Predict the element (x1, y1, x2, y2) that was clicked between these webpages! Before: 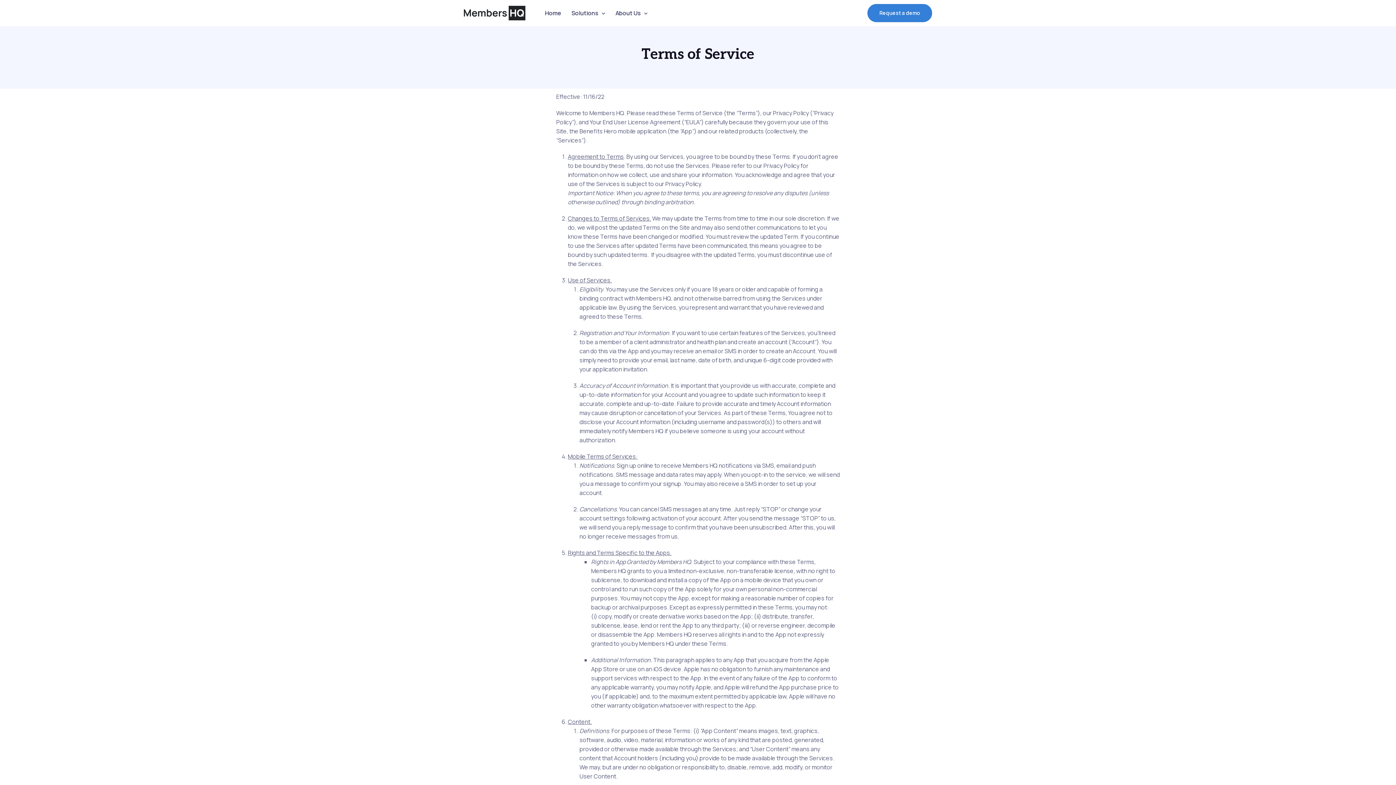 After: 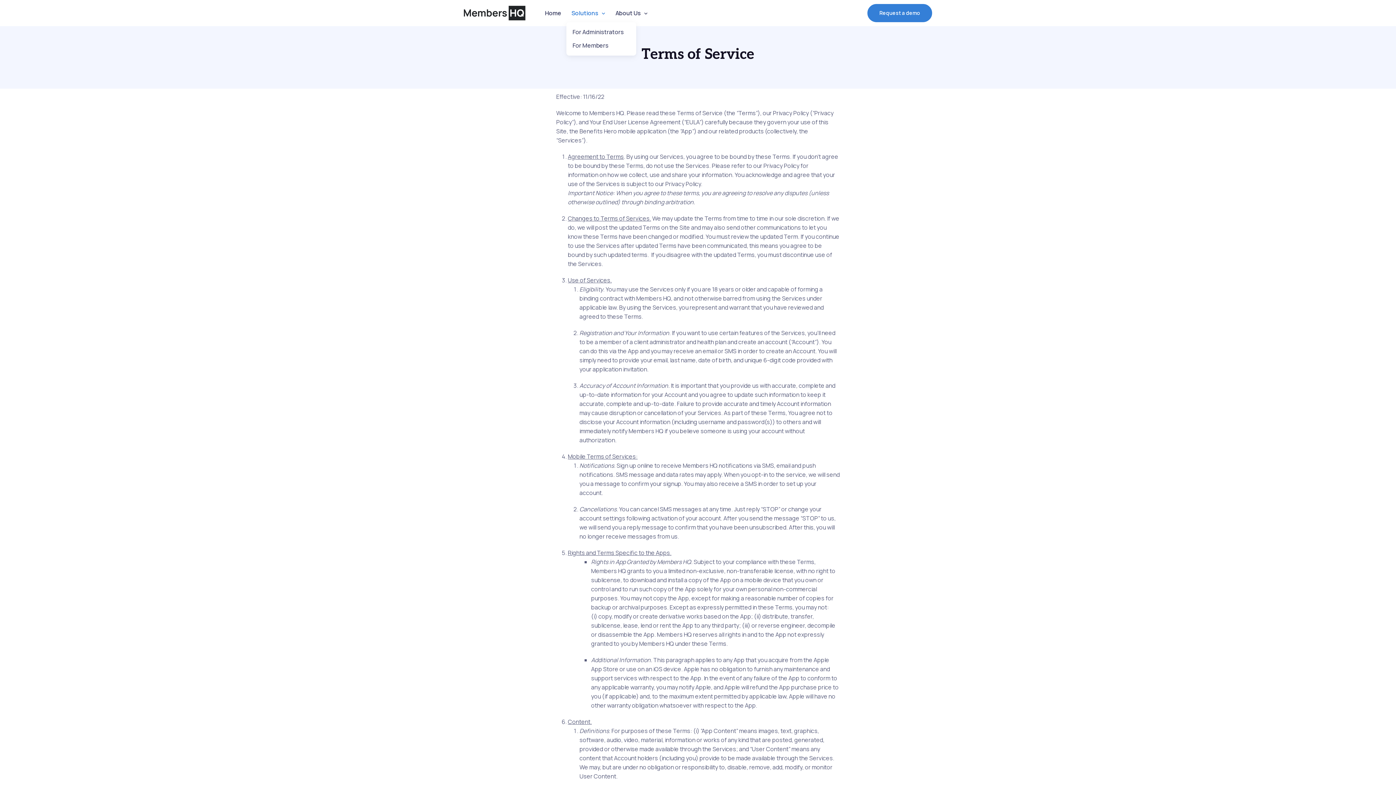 Action: label: Solutions bbox: (566, 5, 610, 20)